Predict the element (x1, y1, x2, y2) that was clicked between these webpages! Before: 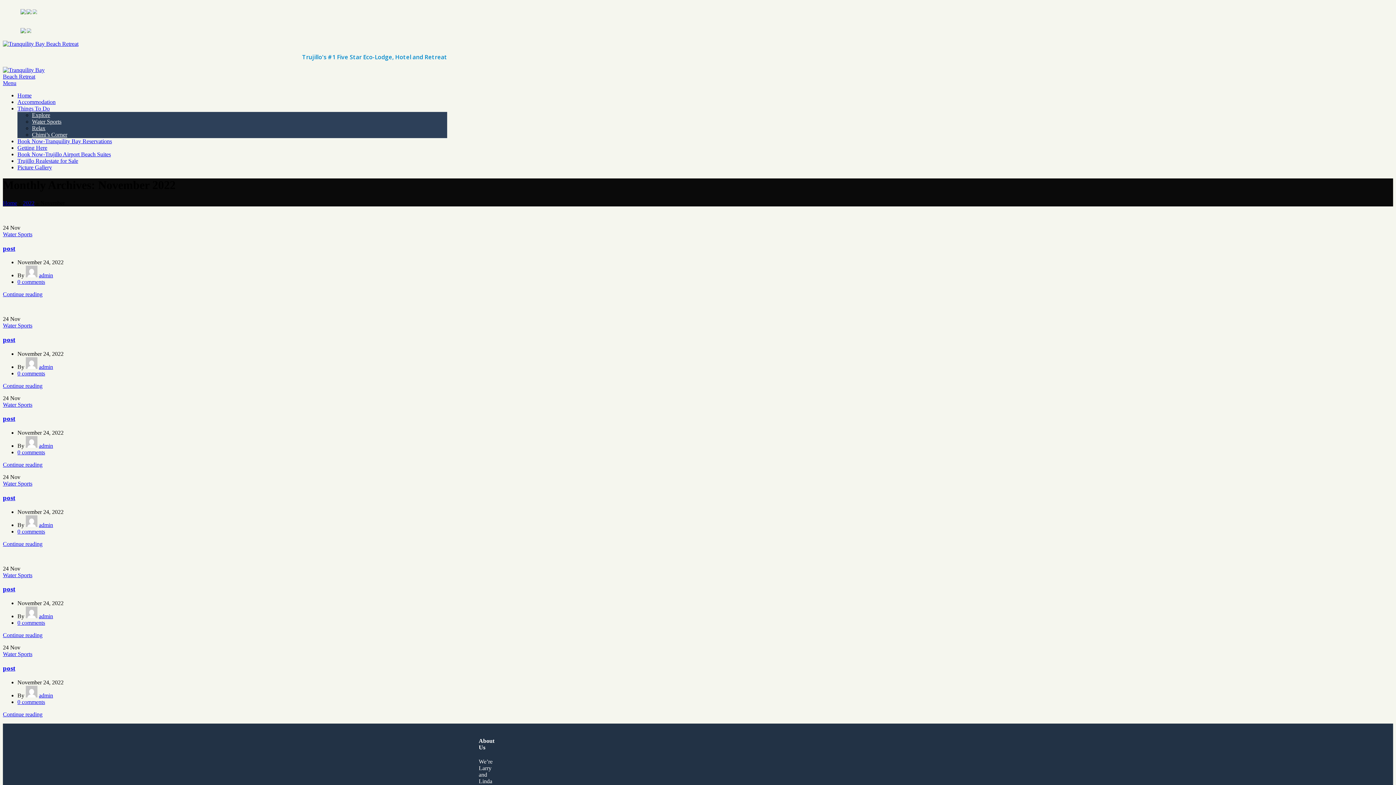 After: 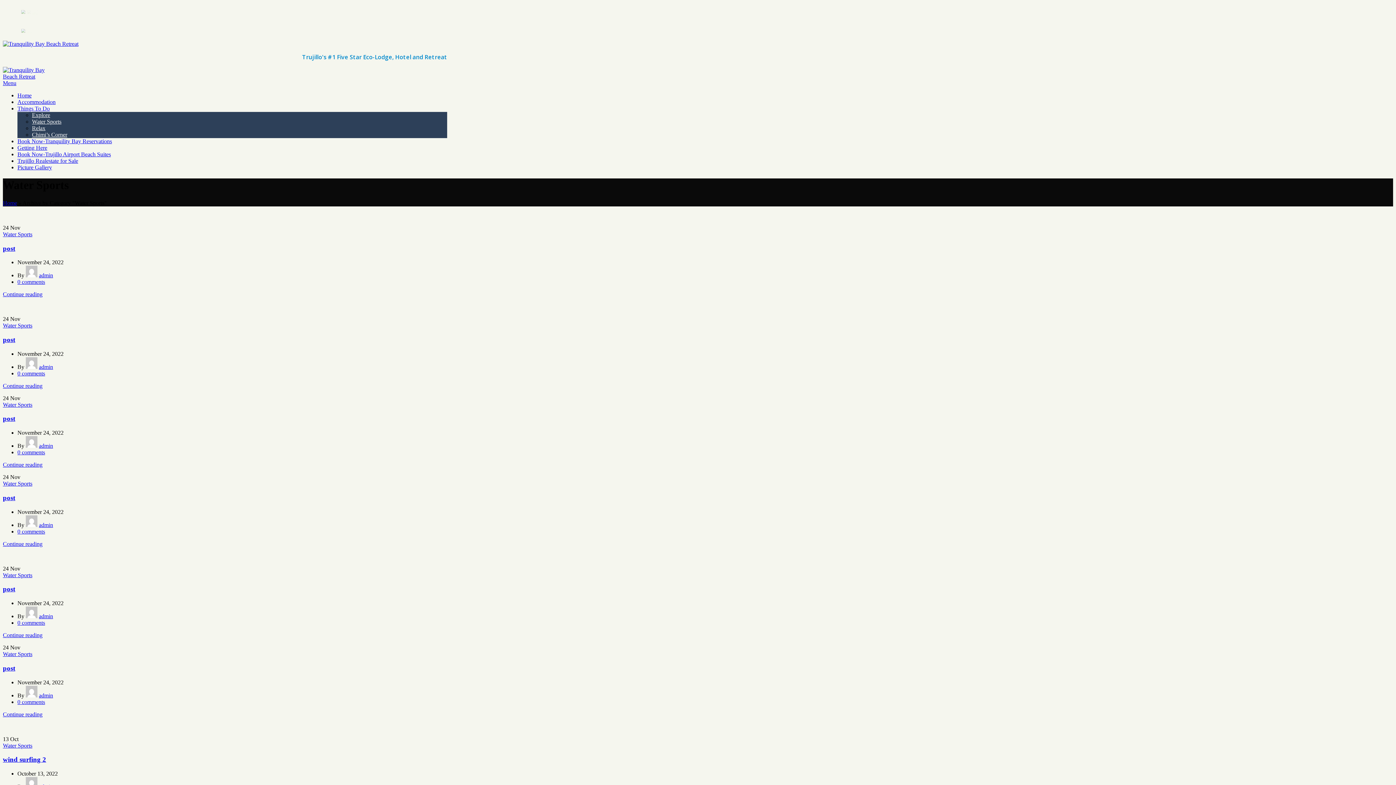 Action: bbox: (2, 322, 32, 328) label: Water Sports